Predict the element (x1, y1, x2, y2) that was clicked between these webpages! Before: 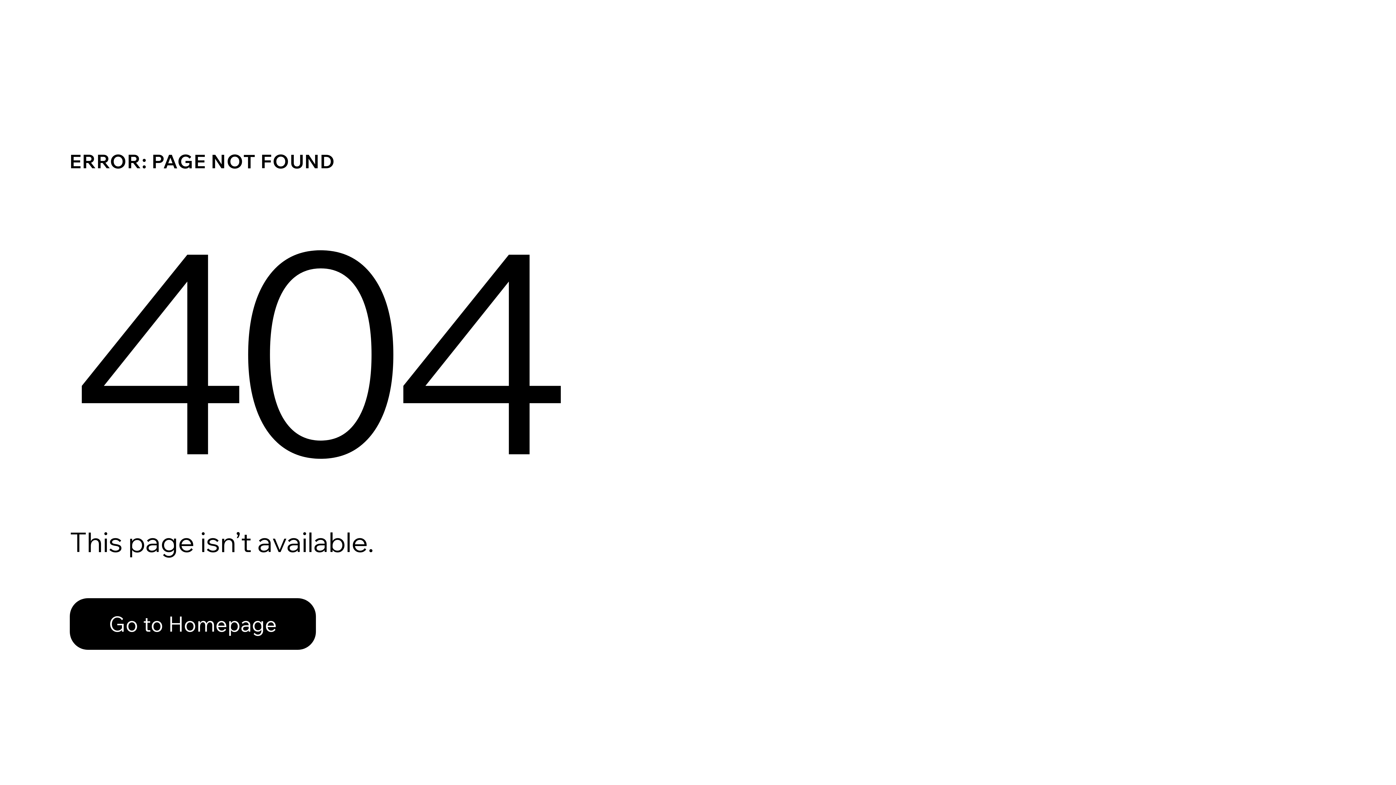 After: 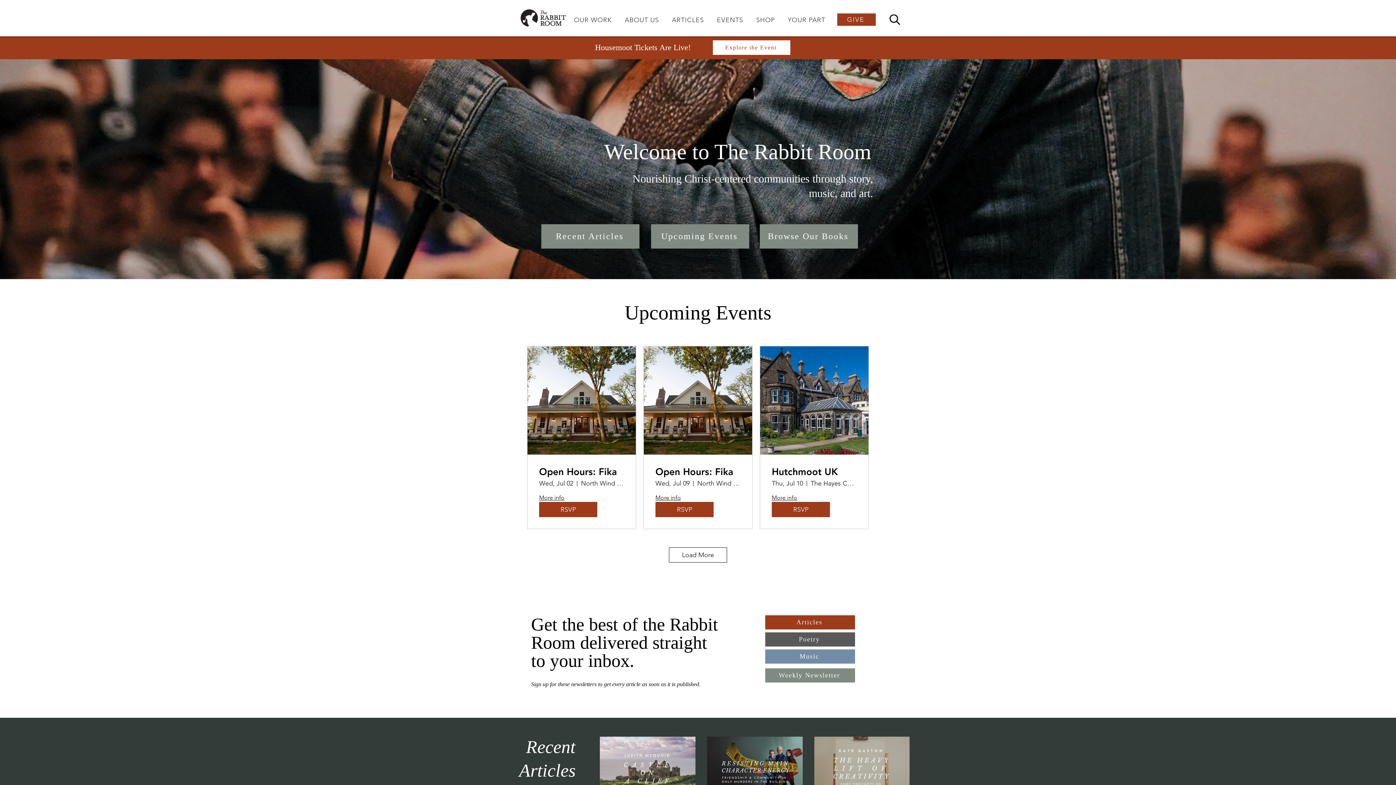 Action: label: Go to Homepage bbox: (69, 582, 768, 659)